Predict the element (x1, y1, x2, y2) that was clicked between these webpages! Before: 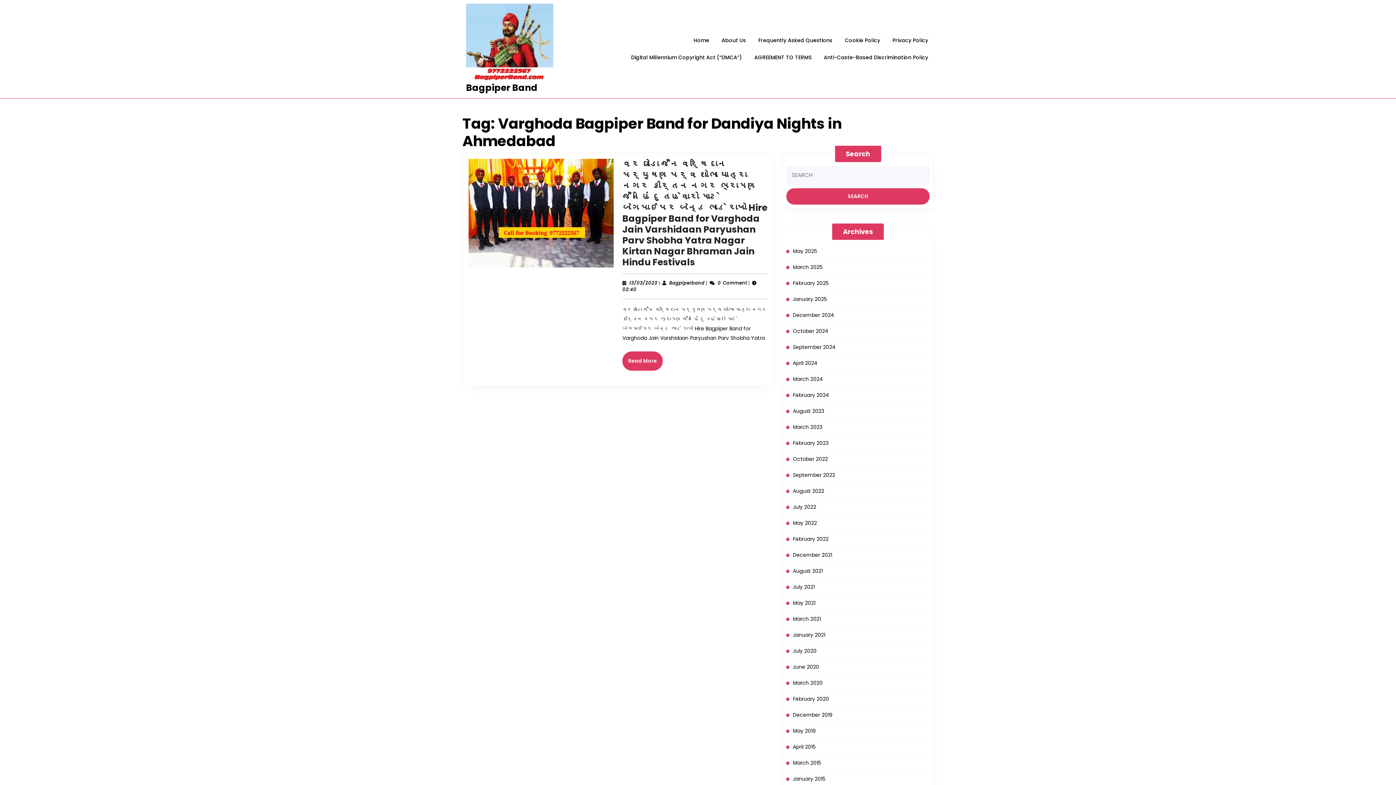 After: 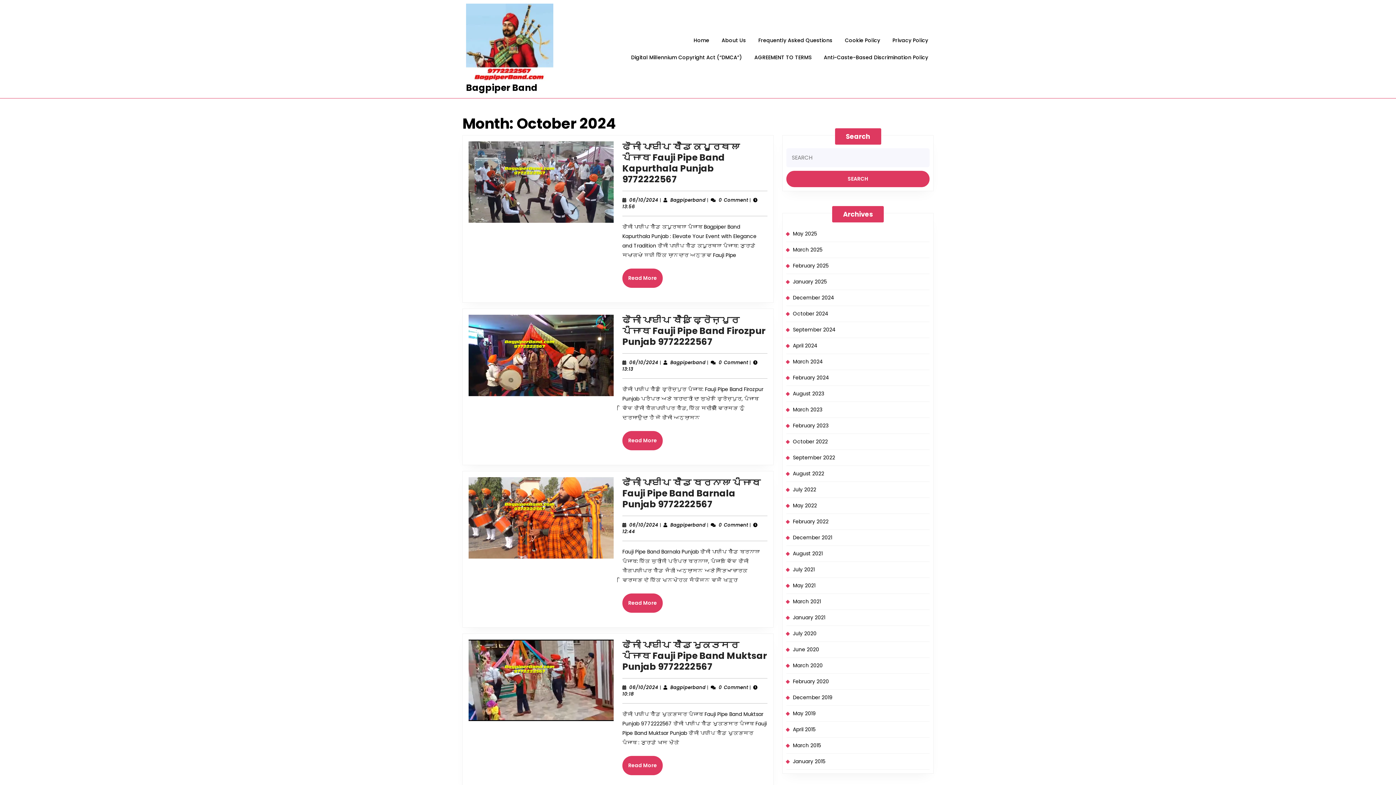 Action: bbox: (793, 327, 828, 334) label: October 2024